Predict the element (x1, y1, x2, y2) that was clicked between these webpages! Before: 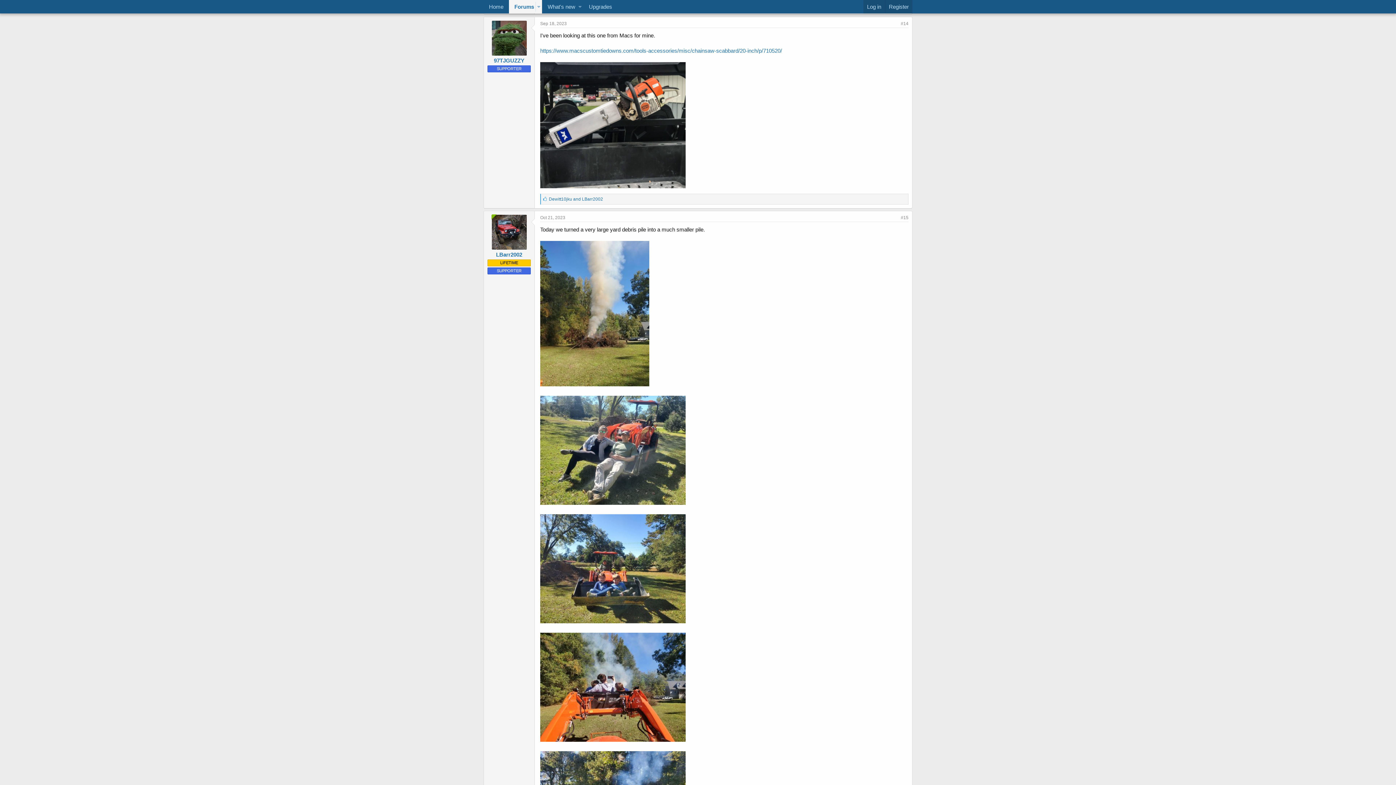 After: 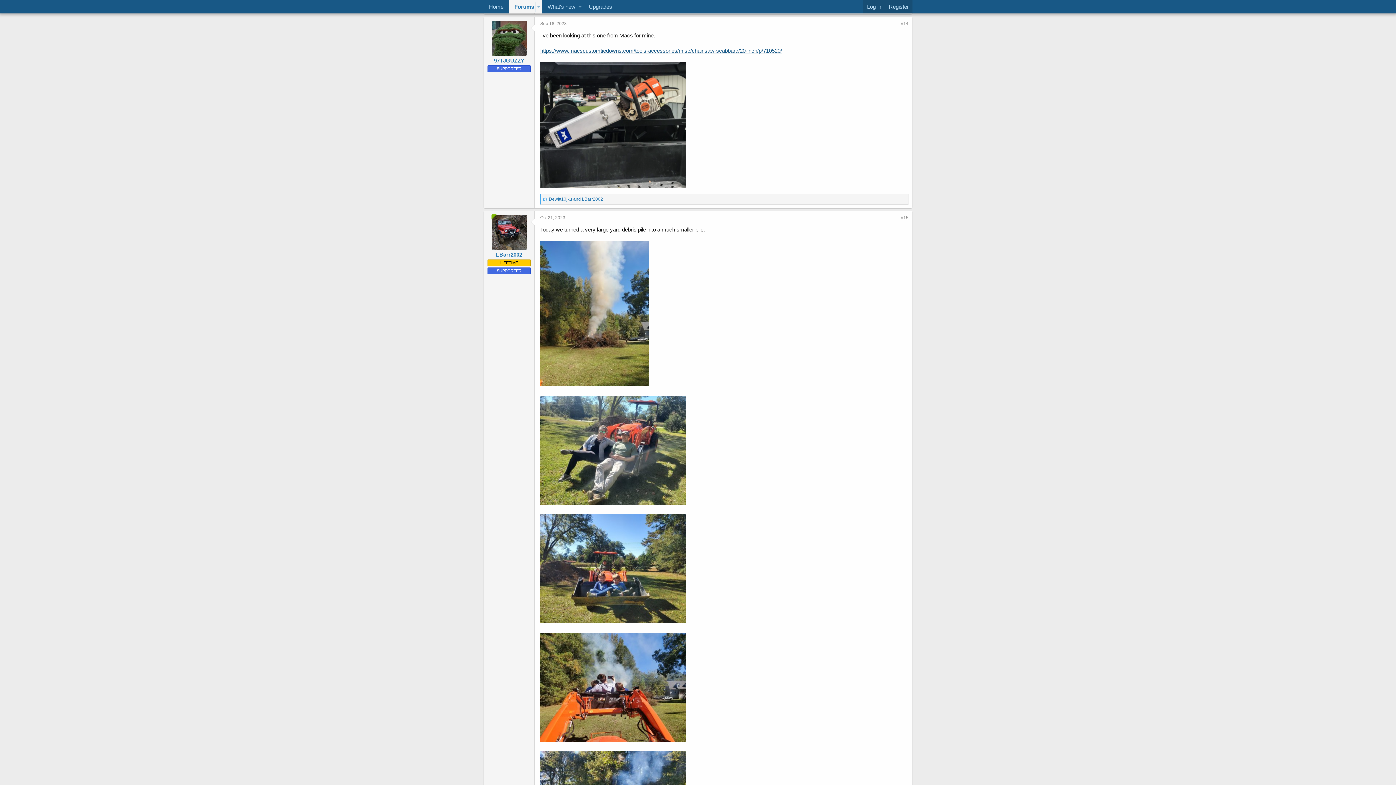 Action: label: https://www.macscustomtiedowns.com/tools-accessories/misc/chainsaw-scabbard/20-inch/p/710520/ bbox: (540, 47, 782, 53)